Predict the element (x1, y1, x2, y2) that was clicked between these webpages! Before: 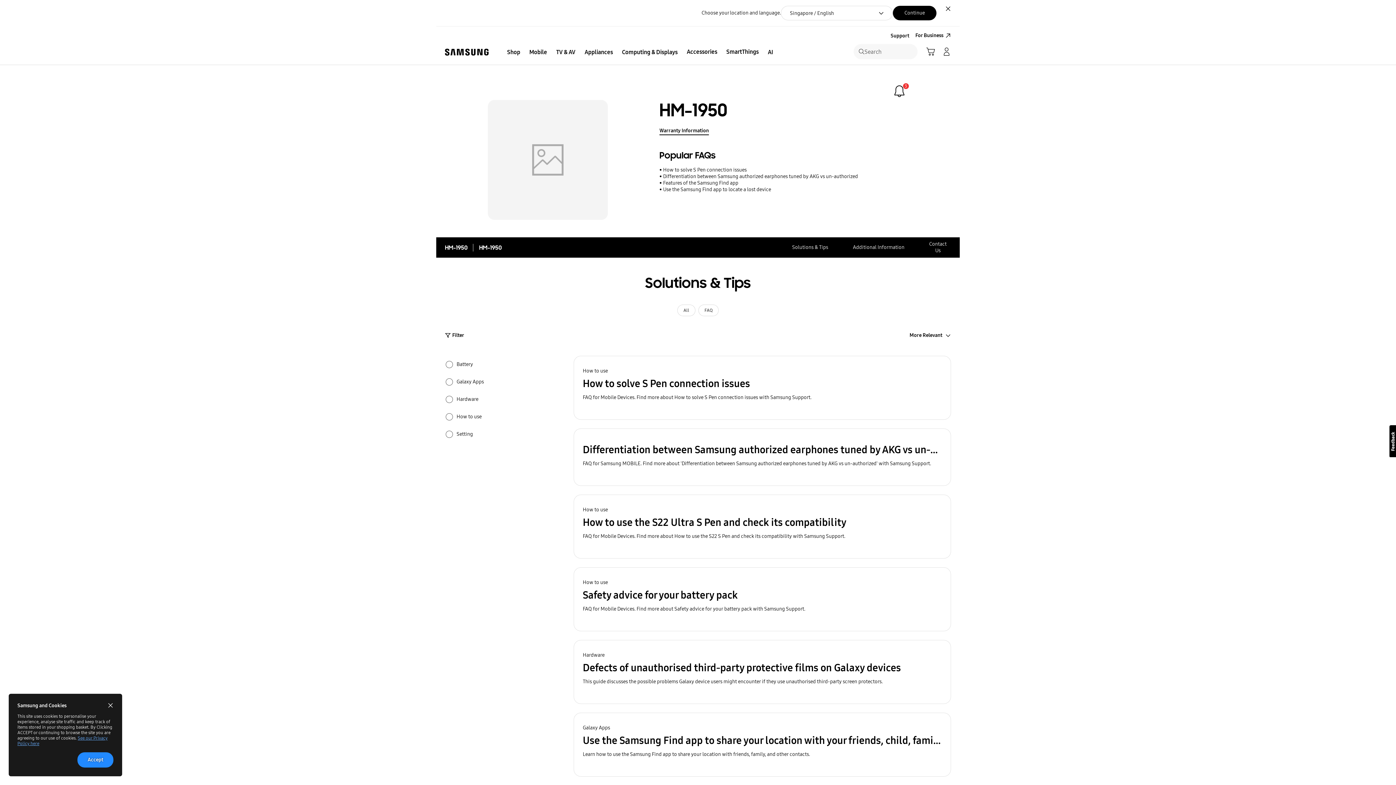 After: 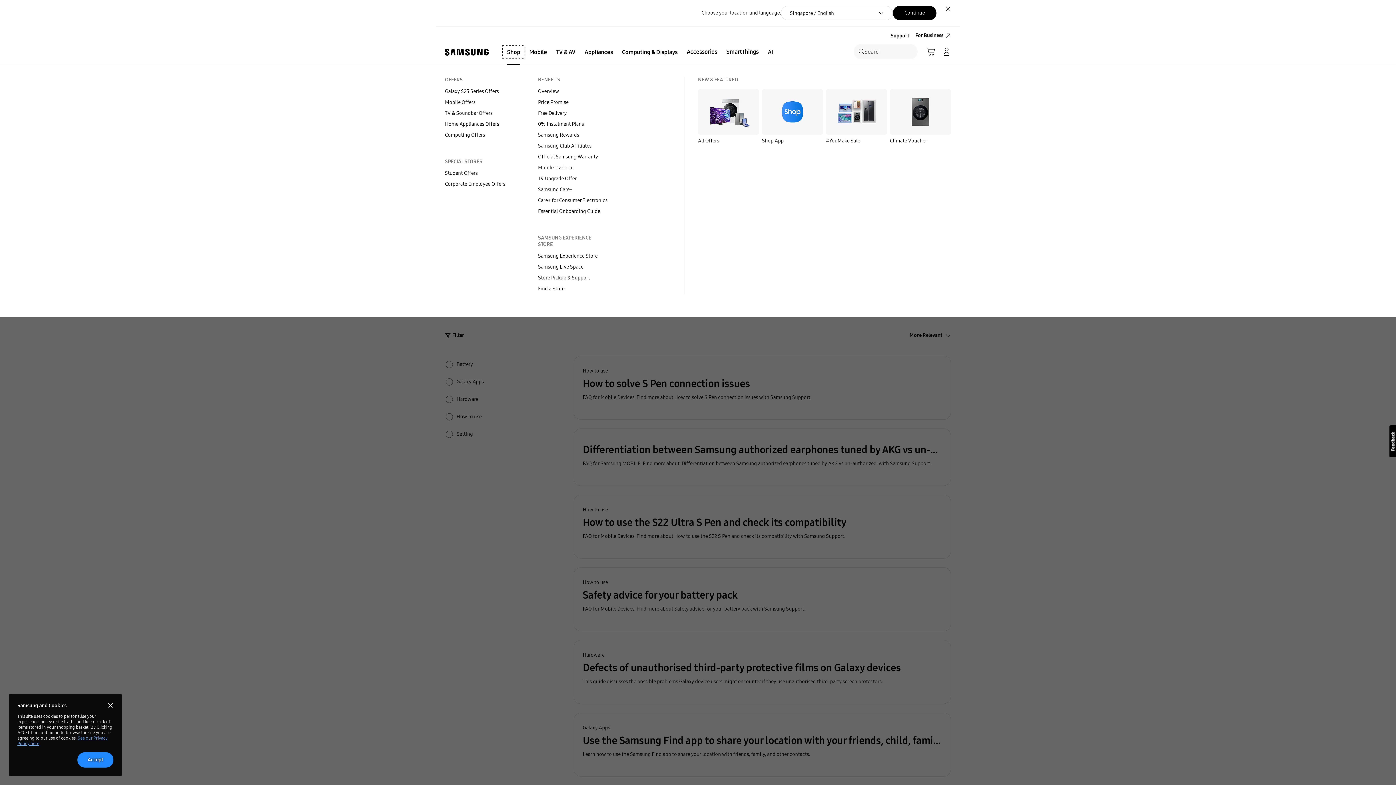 Action: bbox: (502, 46, 524, 57) label: Shop